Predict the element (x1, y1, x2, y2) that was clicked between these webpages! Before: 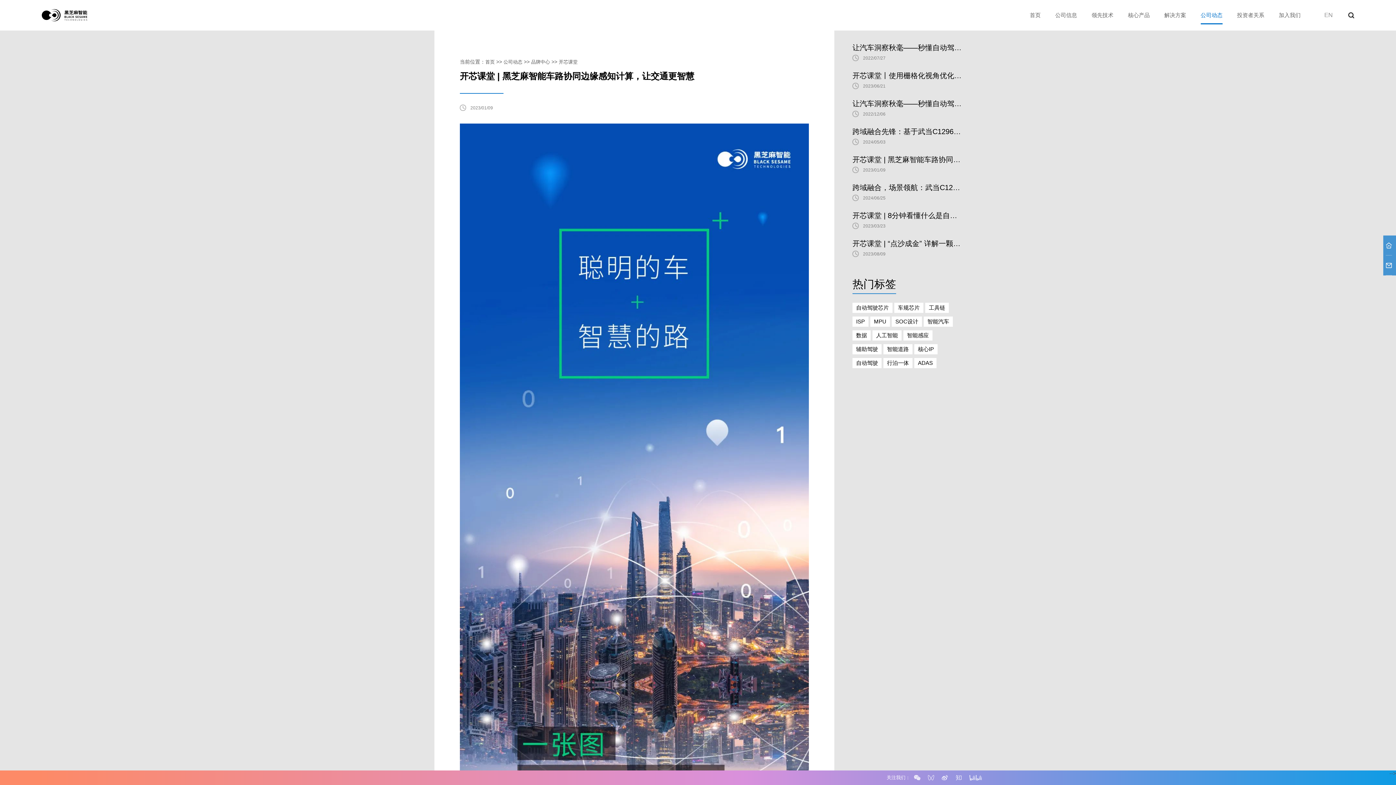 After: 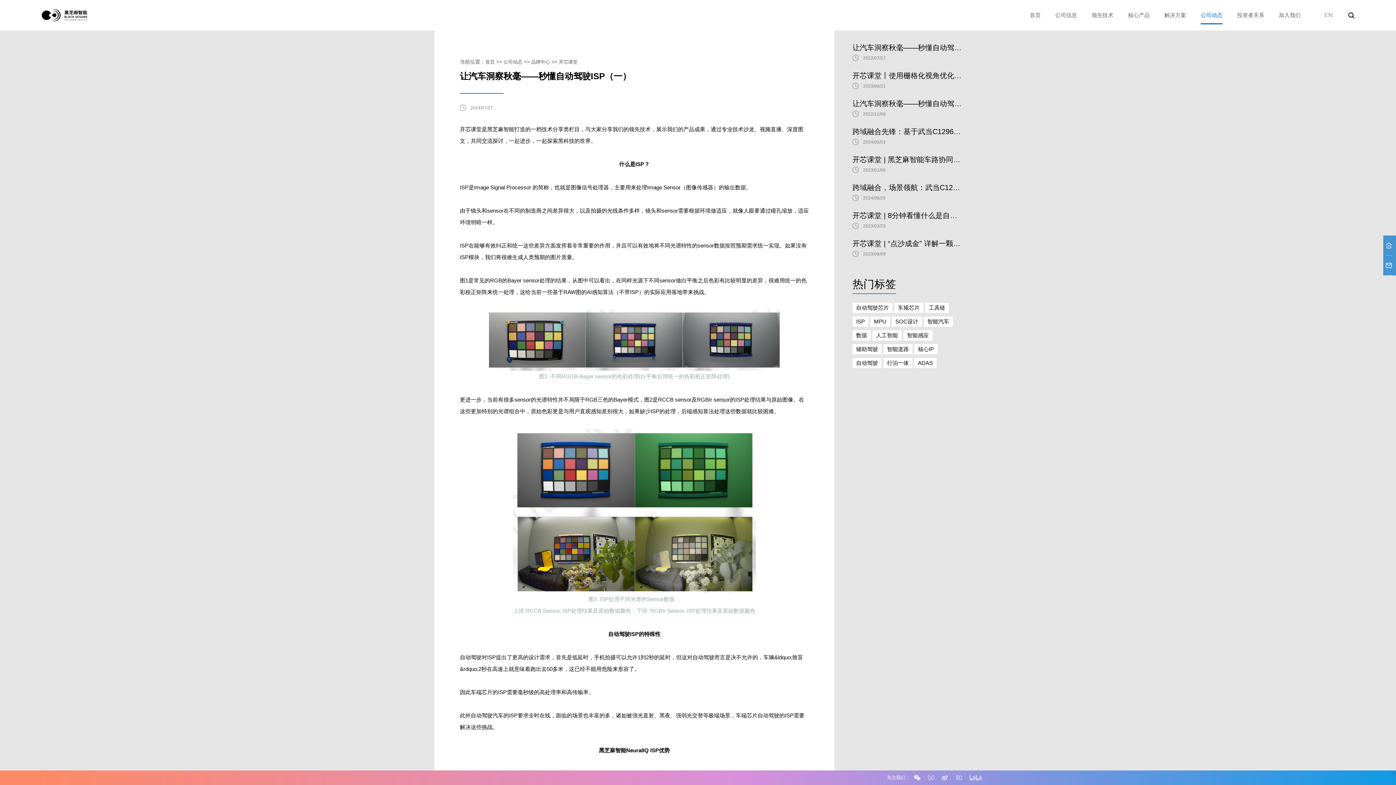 Action: label: 让汽车洞察秋毫——秒懂自动驾驶ISP（一）
2022/07/27 bbox: (852, 40, 961, 61)